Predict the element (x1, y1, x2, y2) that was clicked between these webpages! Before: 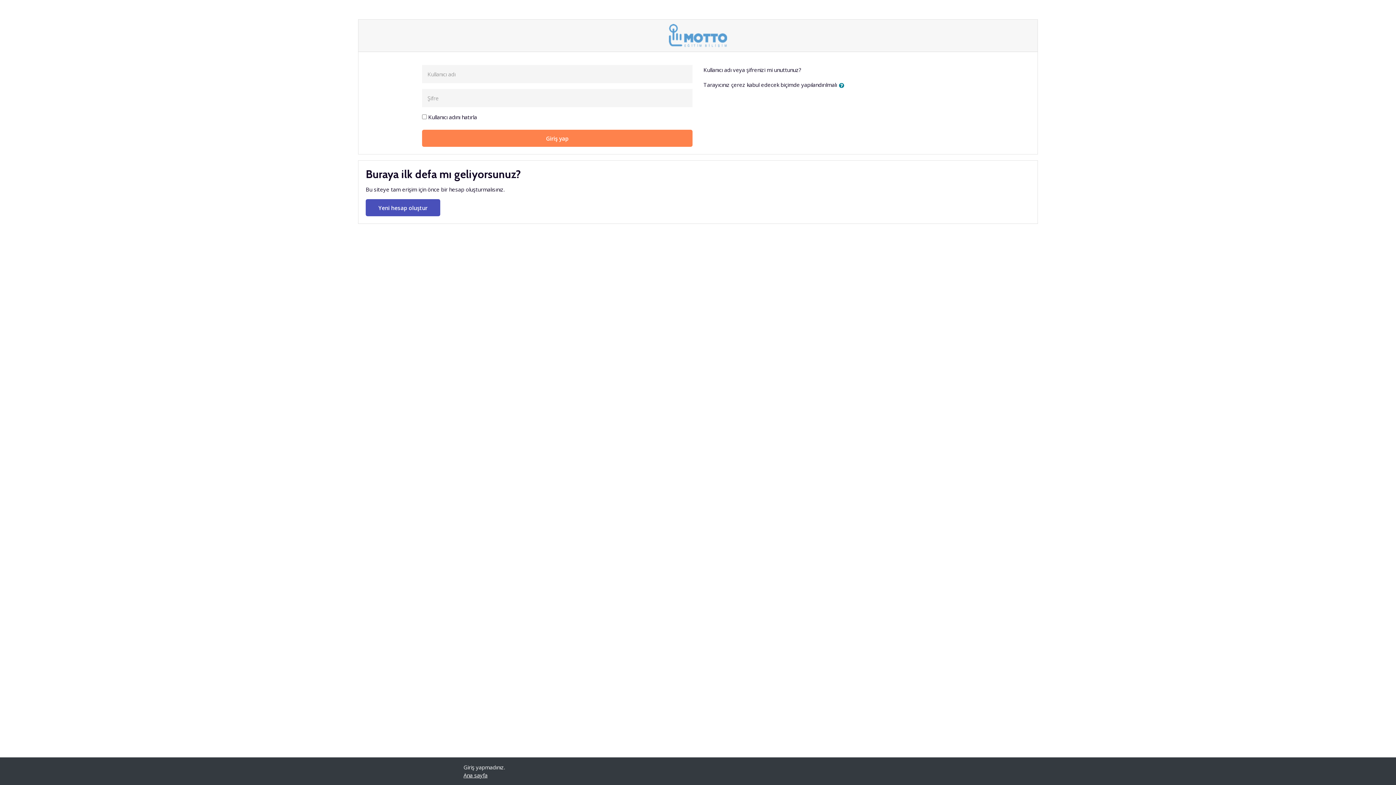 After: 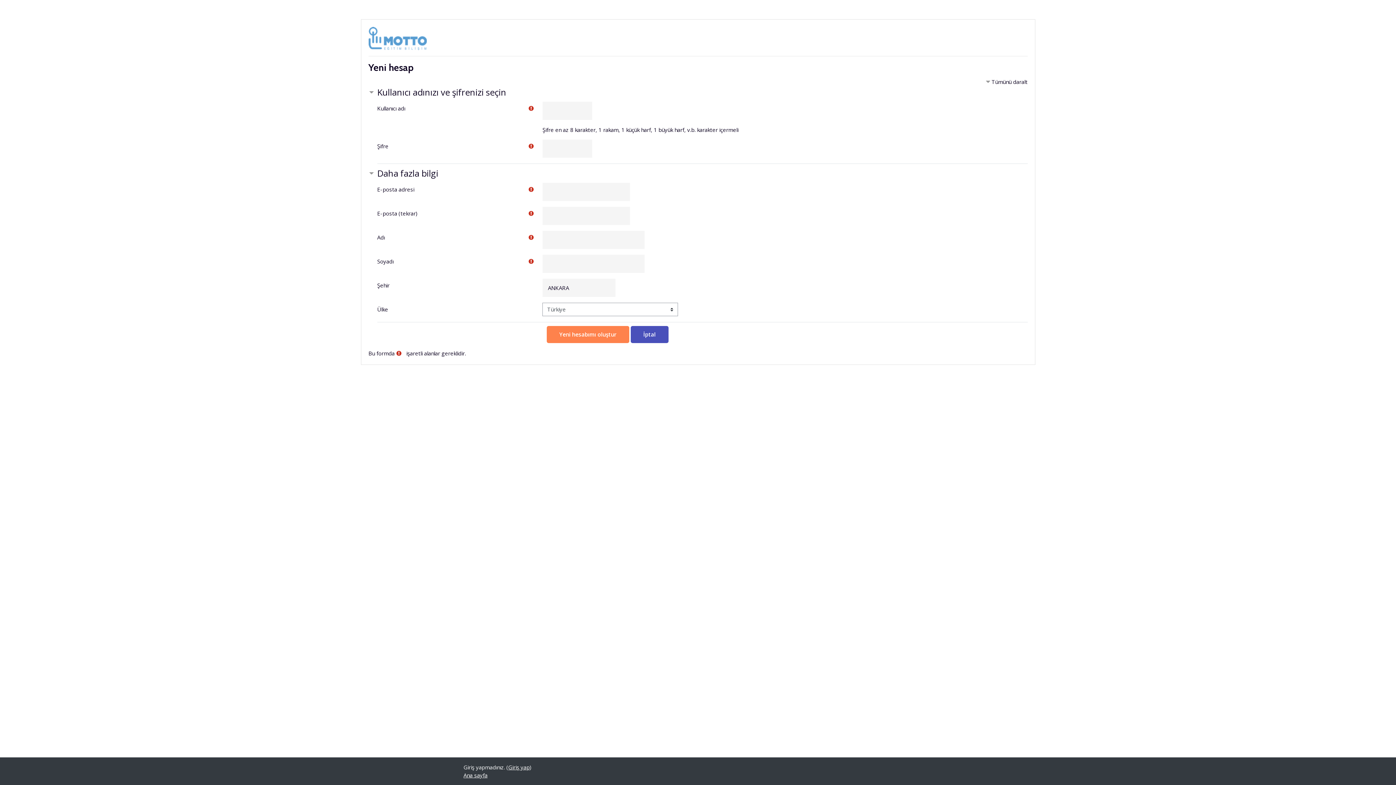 Action: label: Yeni hesap oluştur bbox: (365, 199, 440, 216)